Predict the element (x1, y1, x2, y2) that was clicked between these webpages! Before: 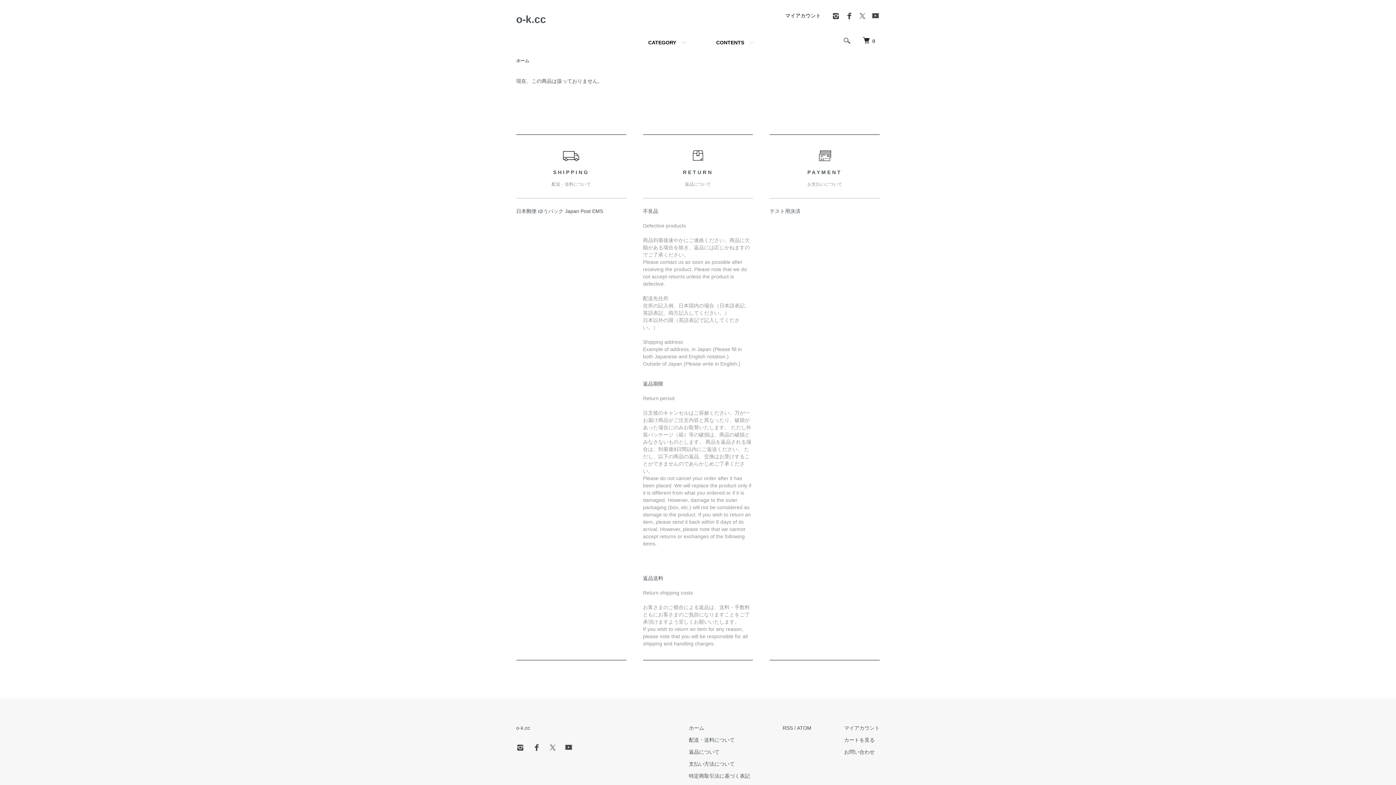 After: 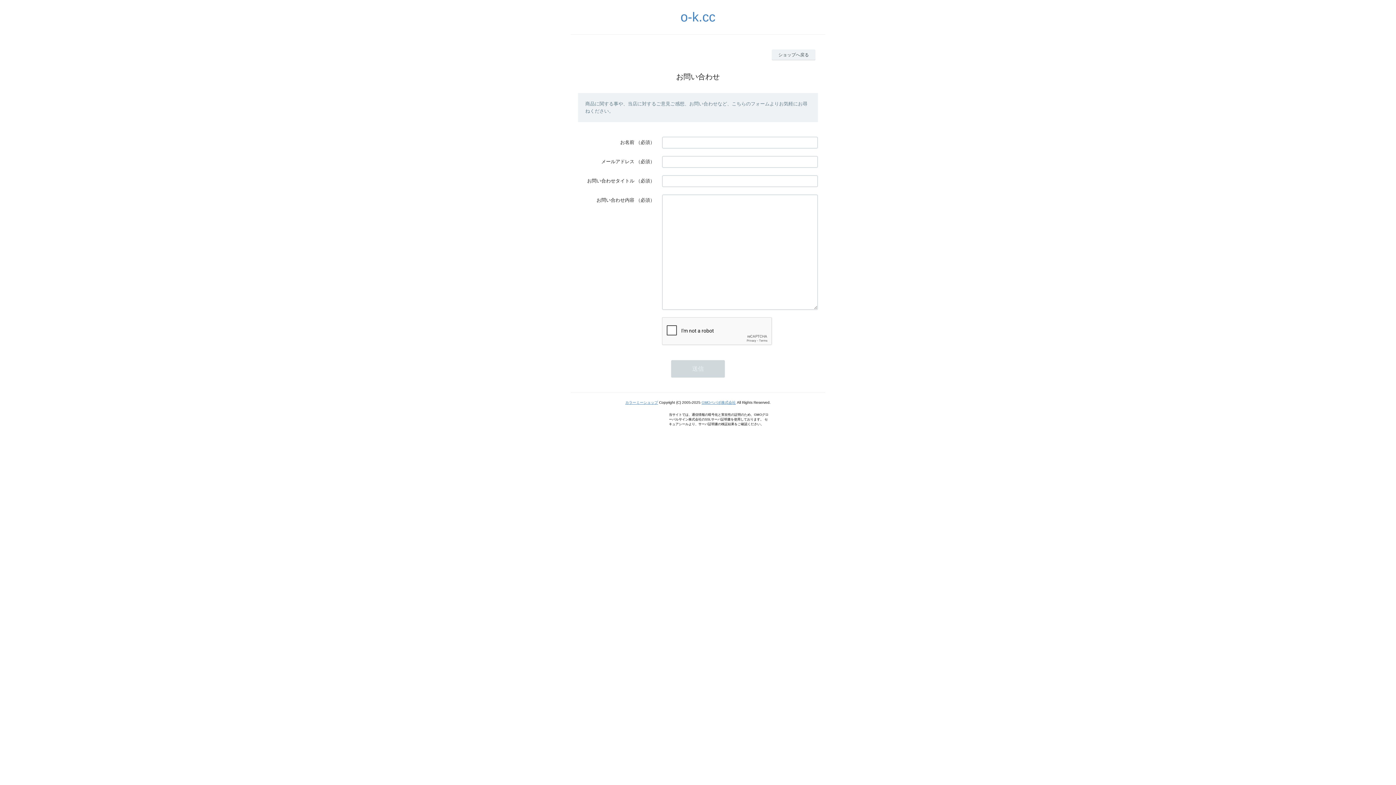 Action: bbox: (844, 749, 874, 755) label: お問い合わせ